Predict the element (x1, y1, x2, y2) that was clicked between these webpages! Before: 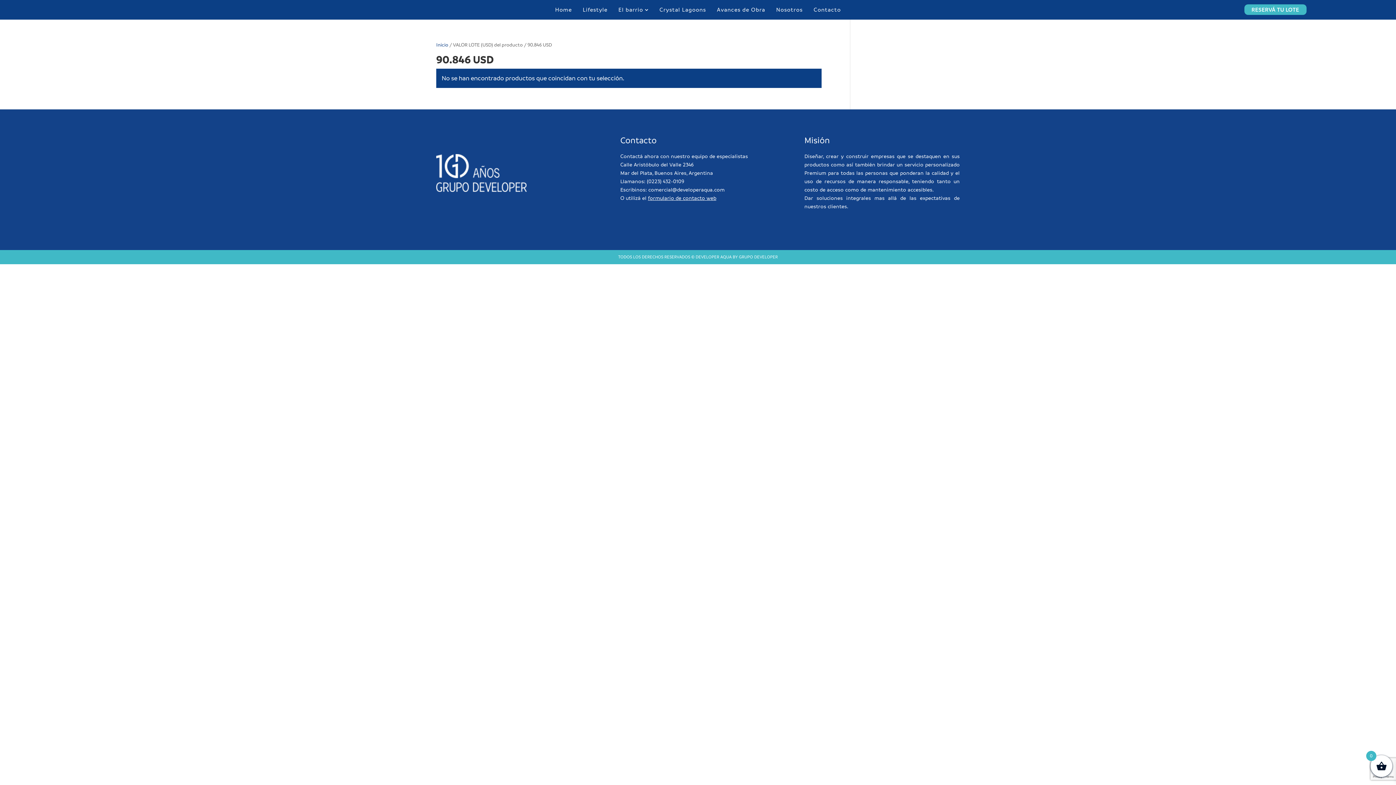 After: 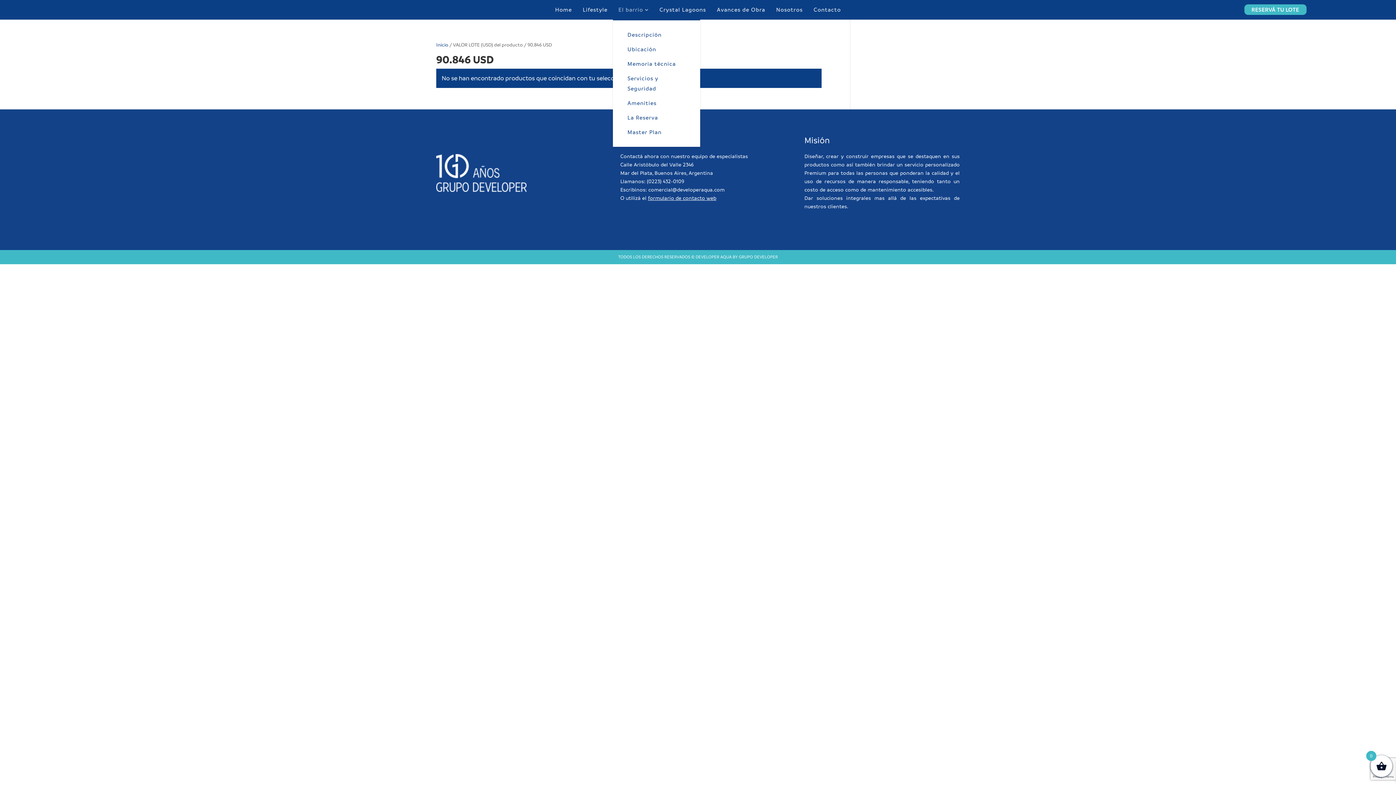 Action: label: El barrio bbox: (618, 0, 643, 19)